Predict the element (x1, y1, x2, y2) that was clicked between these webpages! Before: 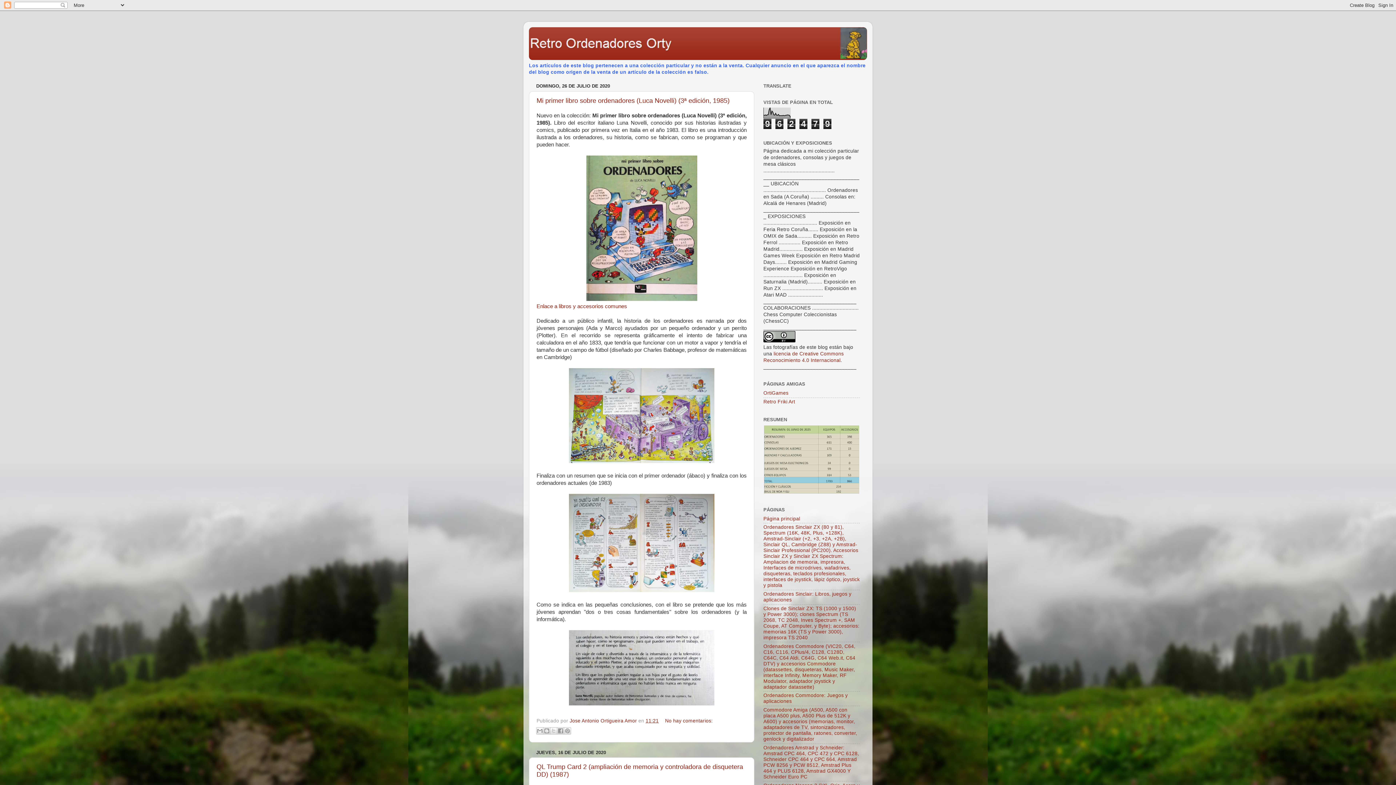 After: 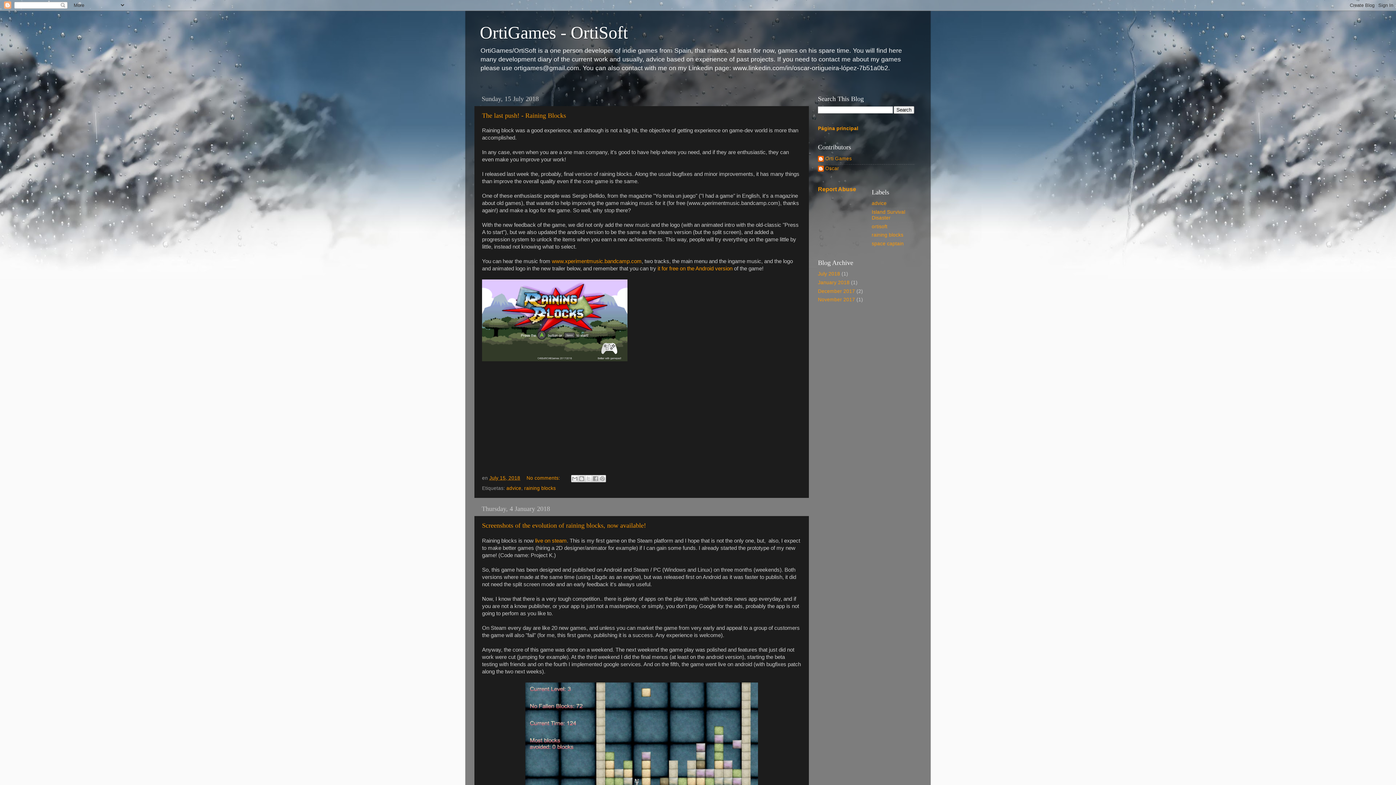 Action: label: OrtiGames bbox: (763, 390, 788, 396)